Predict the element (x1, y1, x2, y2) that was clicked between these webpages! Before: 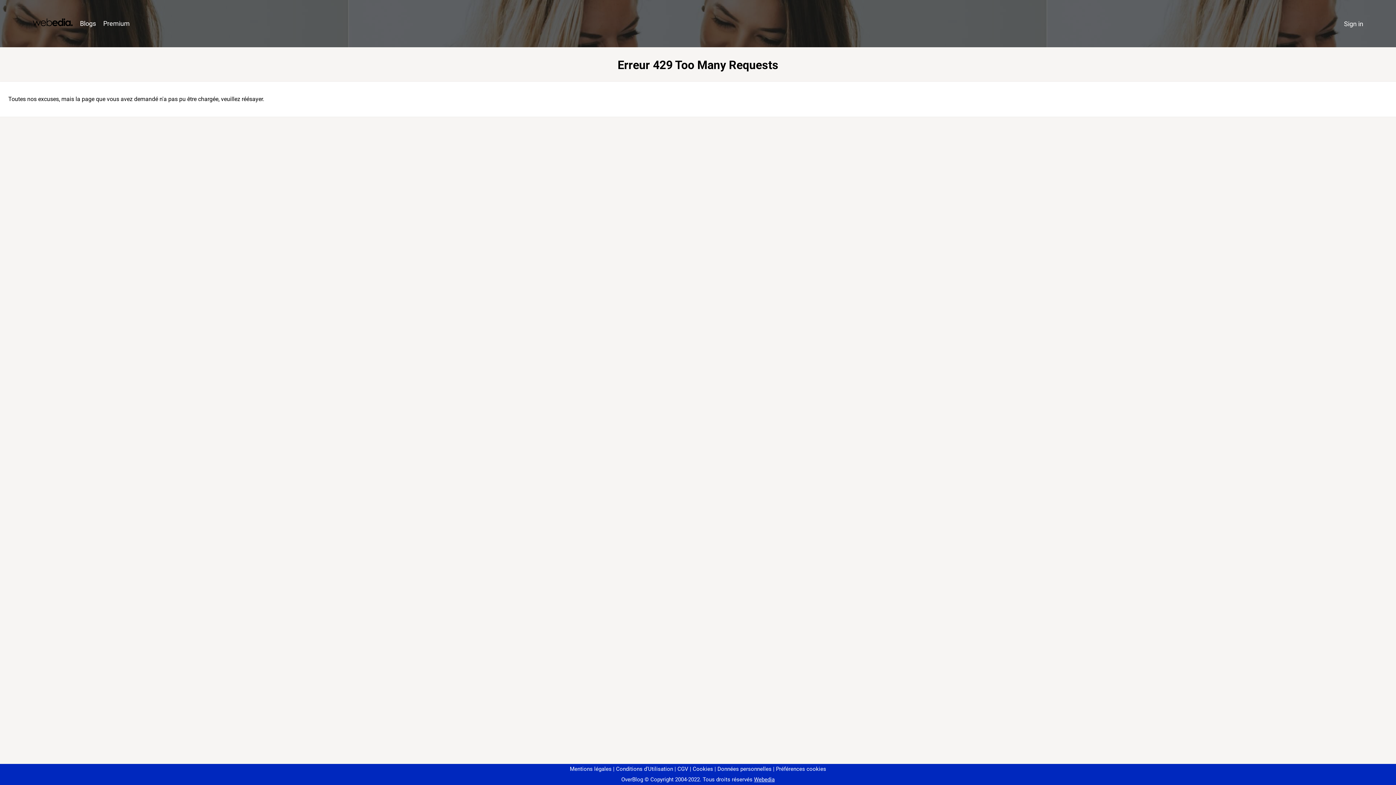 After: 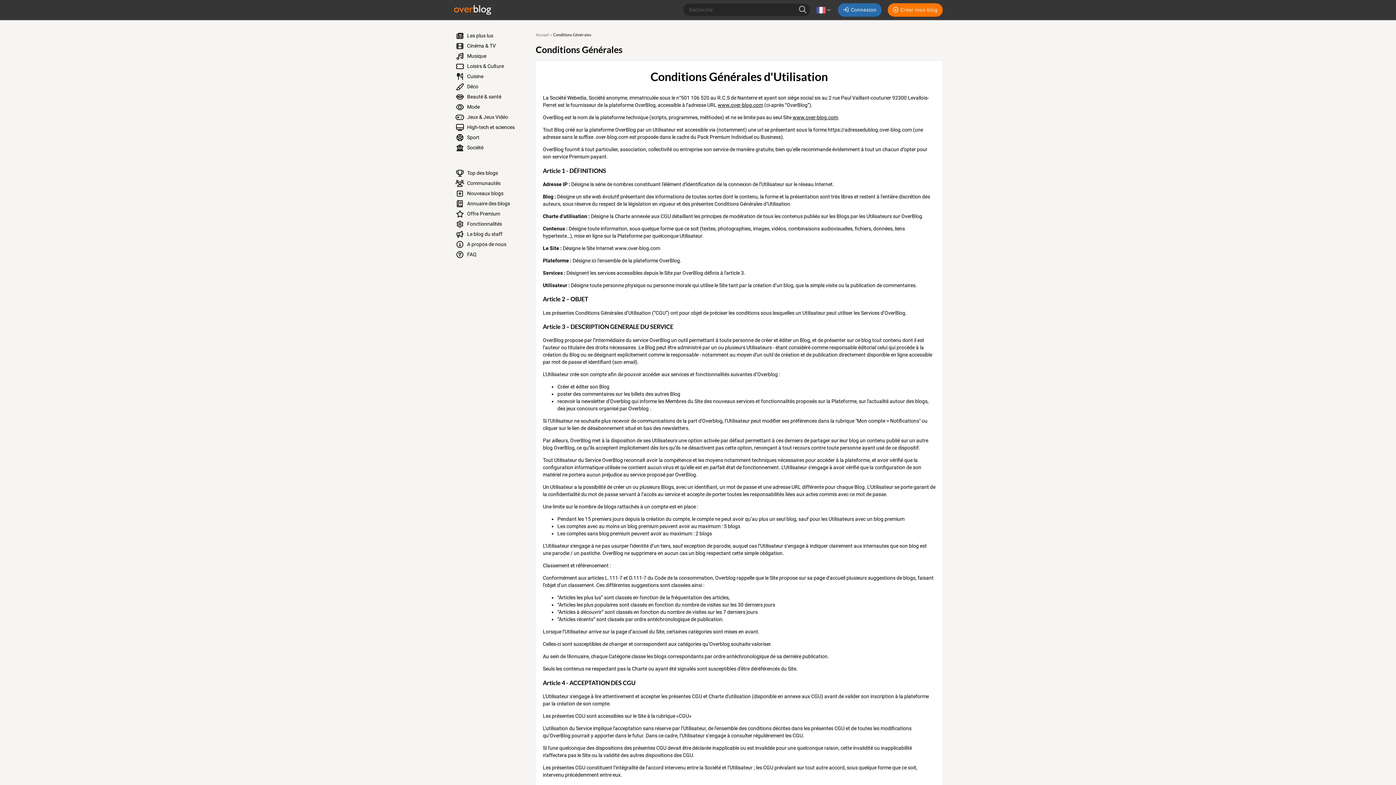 Action: bbox: (613, 766, 673, 772) label: Conditions d'Utilisation